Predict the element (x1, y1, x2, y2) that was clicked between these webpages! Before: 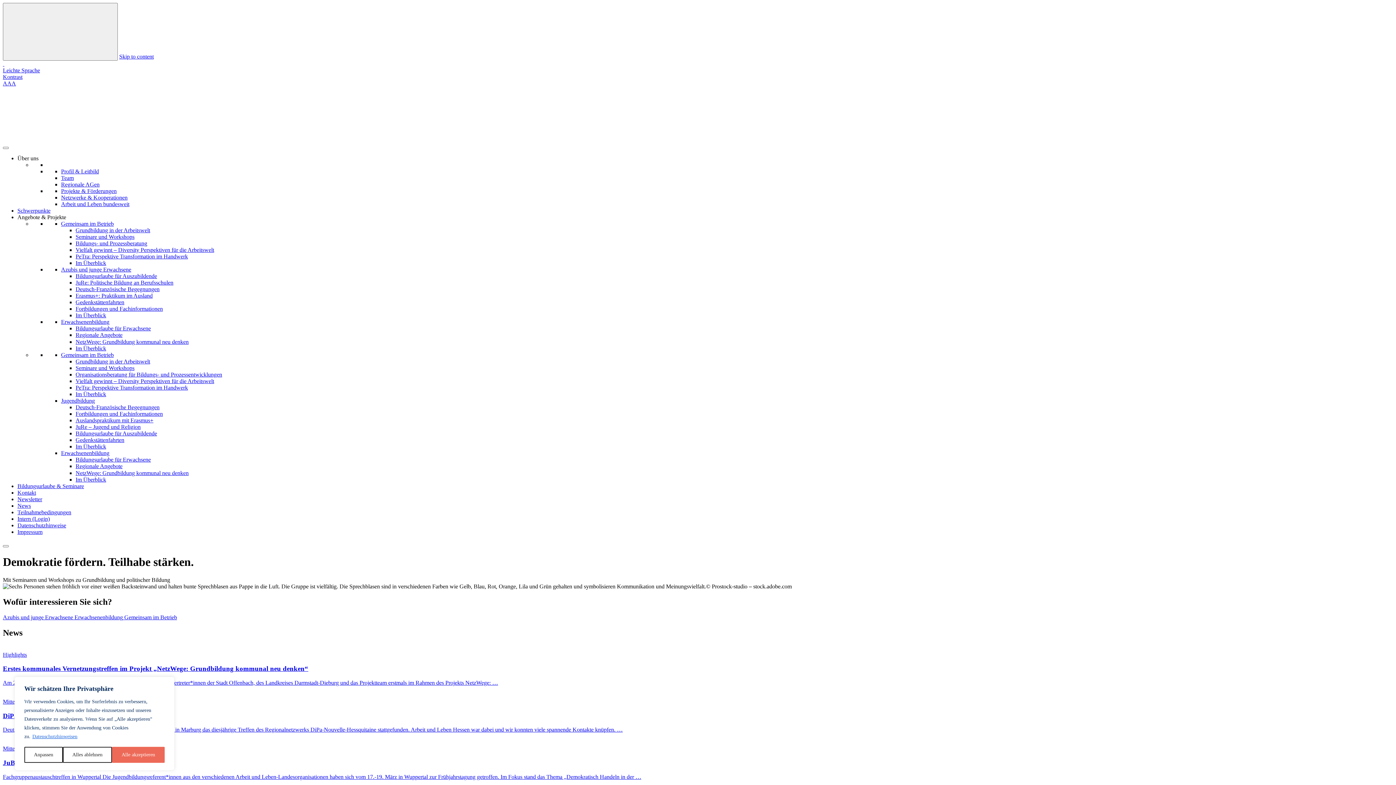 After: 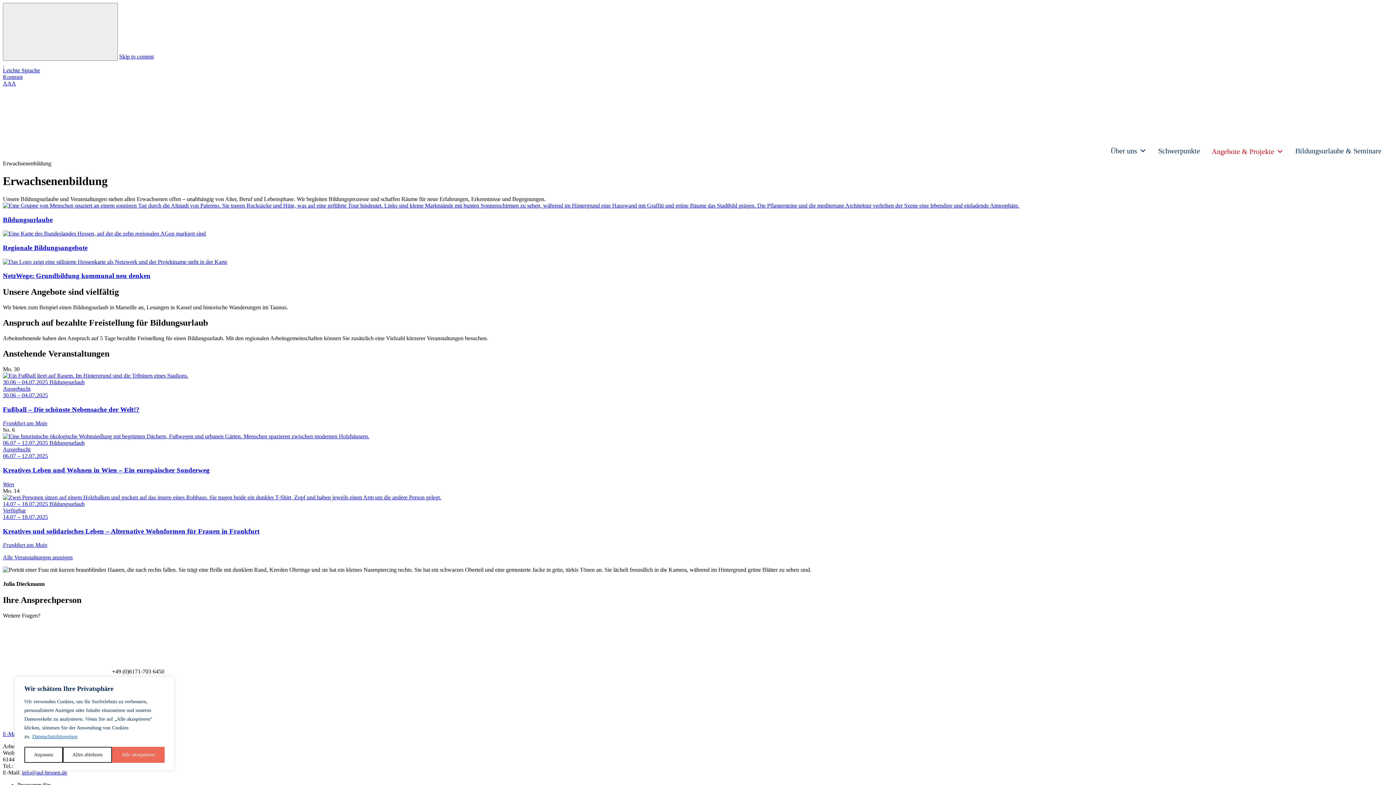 Action: label: Erwachsenenbildung bbox: (61, 318, 109, 325)